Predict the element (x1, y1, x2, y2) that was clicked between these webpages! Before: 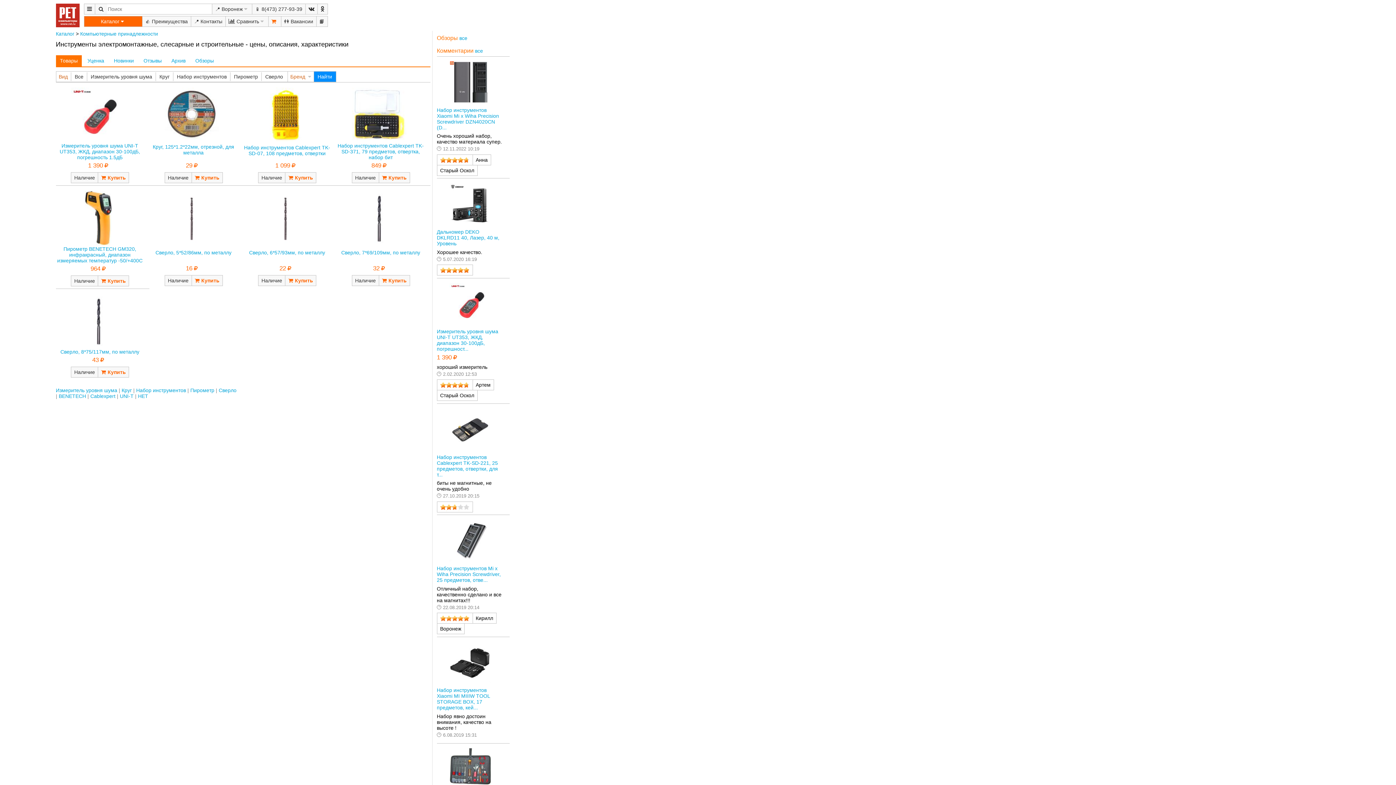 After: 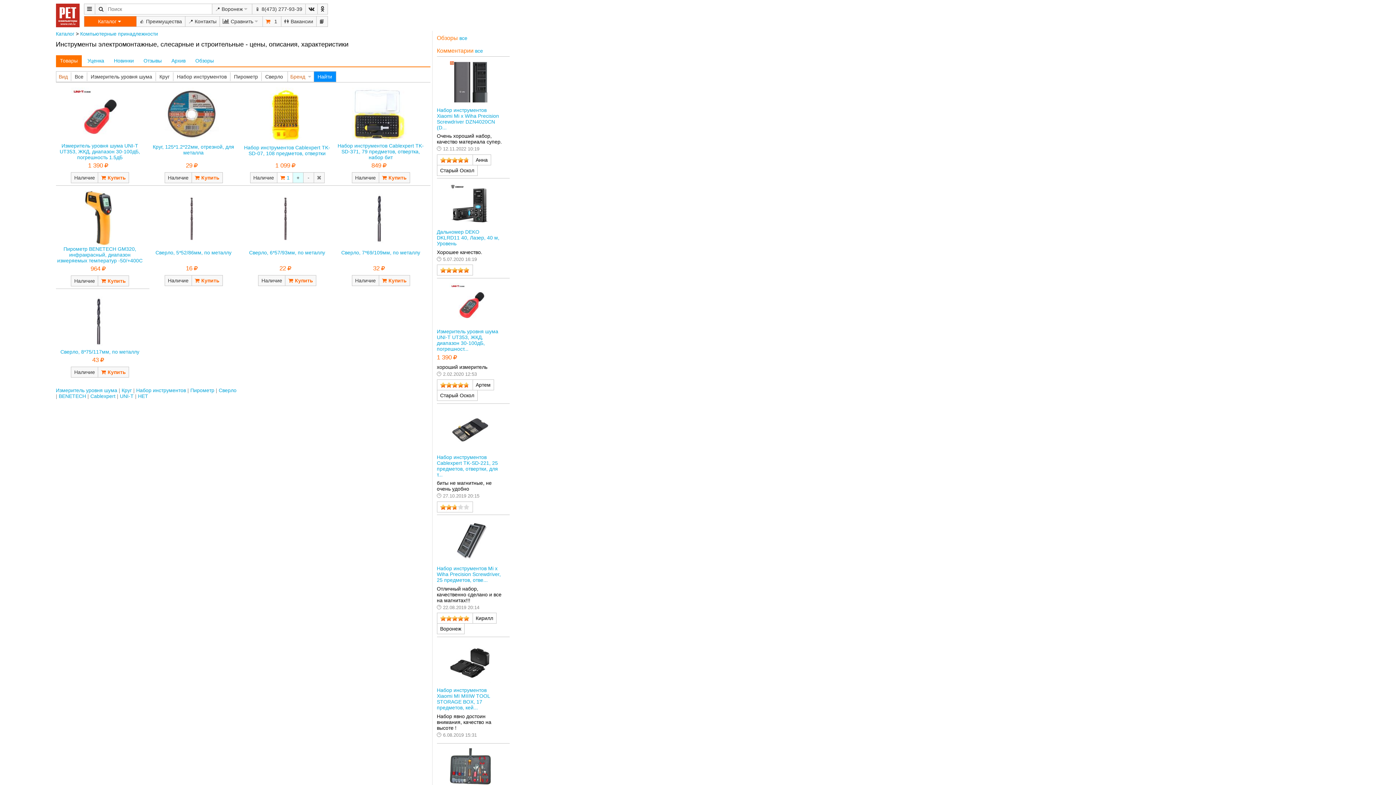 Action: bbox: (285, 172, 316, 183)